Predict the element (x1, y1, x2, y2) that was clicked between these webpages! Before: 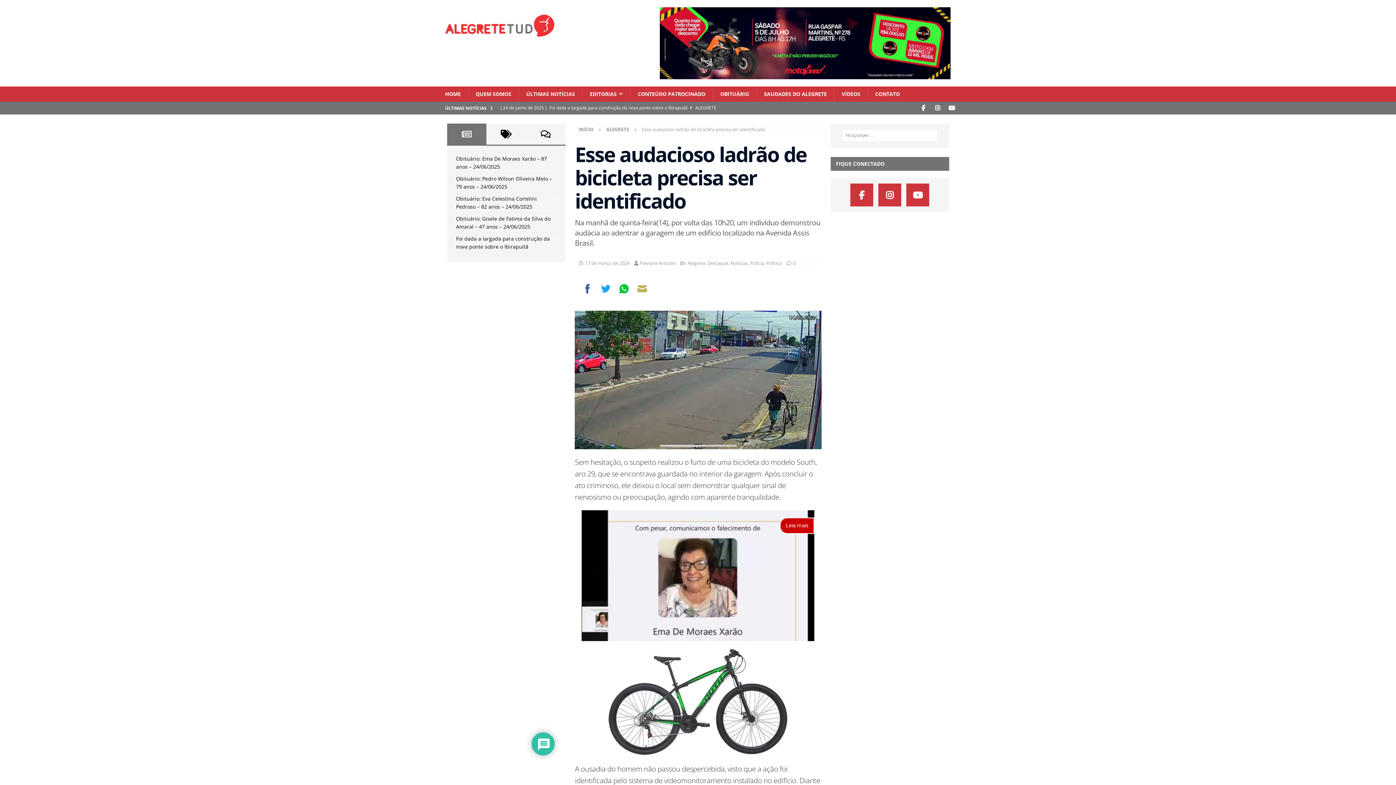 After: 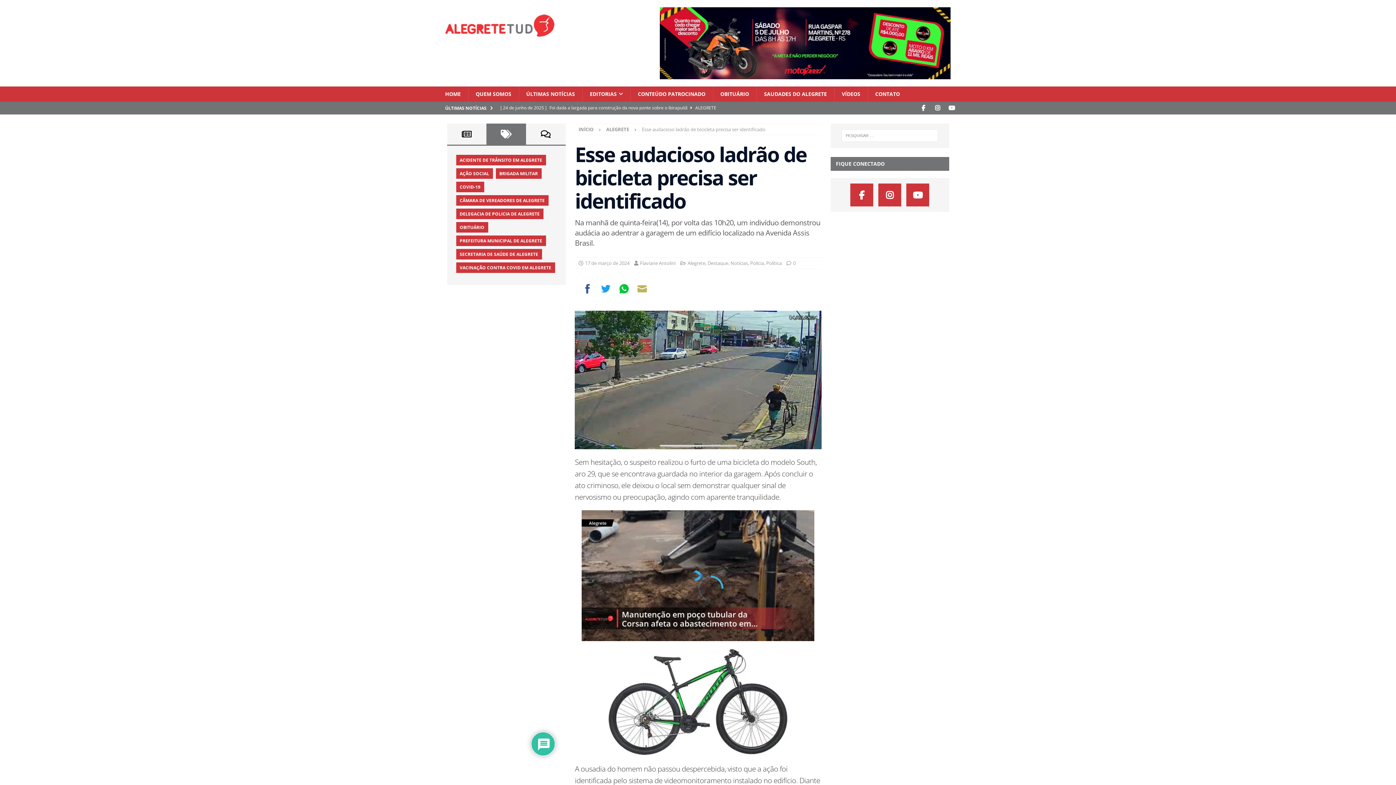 Action: bbox: (486, 123, 526, 144)